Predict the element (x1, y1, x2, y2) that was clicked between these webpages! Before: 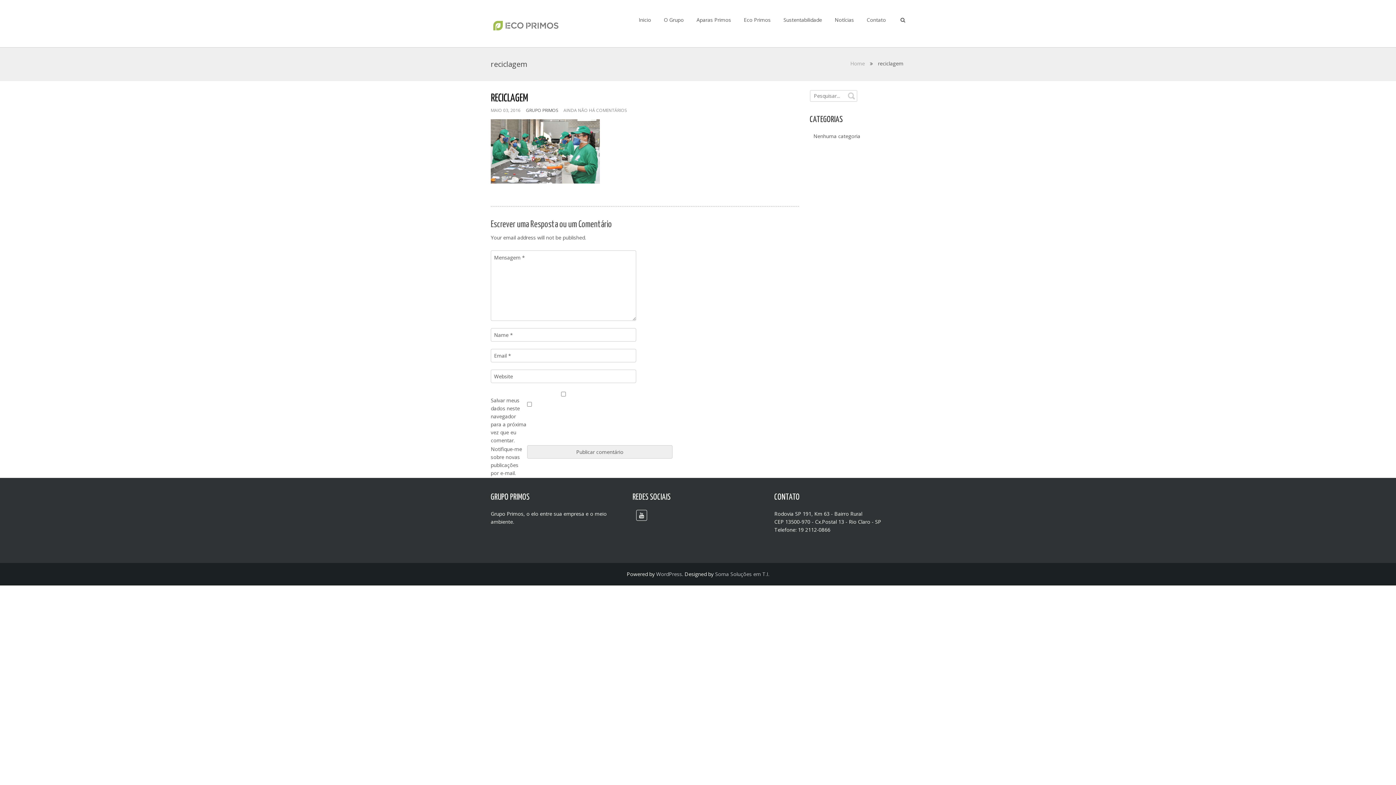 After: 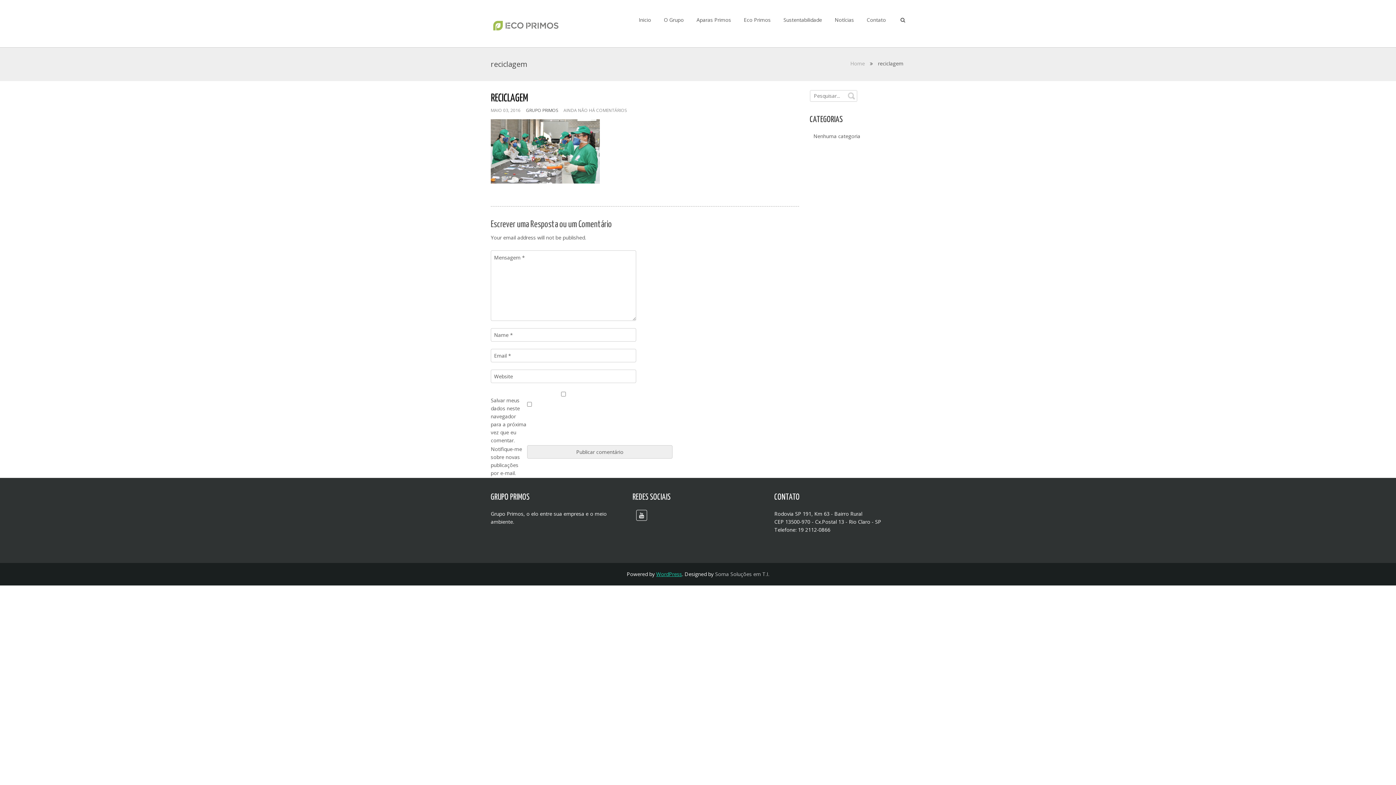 Action: label: WordPress bbox: (656, 570, 682, 577)